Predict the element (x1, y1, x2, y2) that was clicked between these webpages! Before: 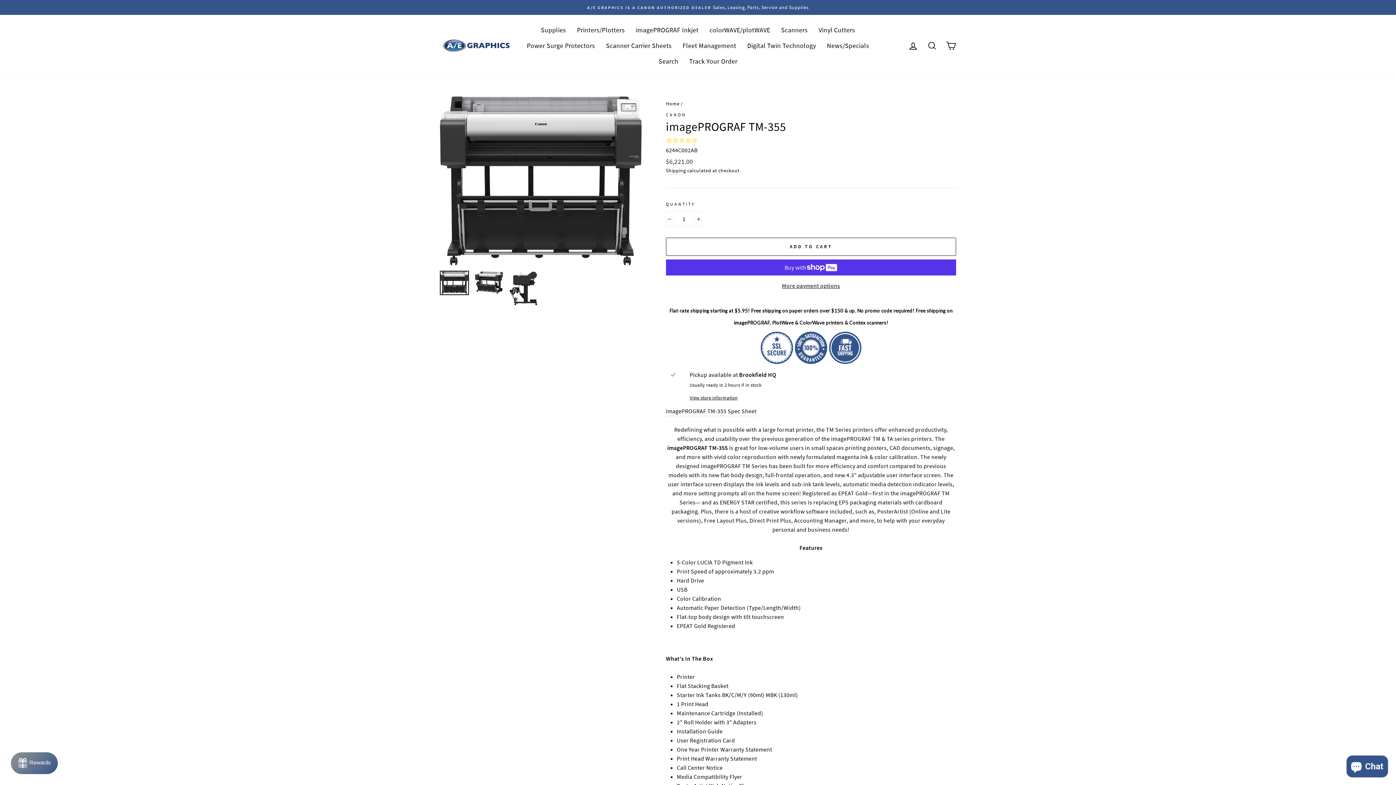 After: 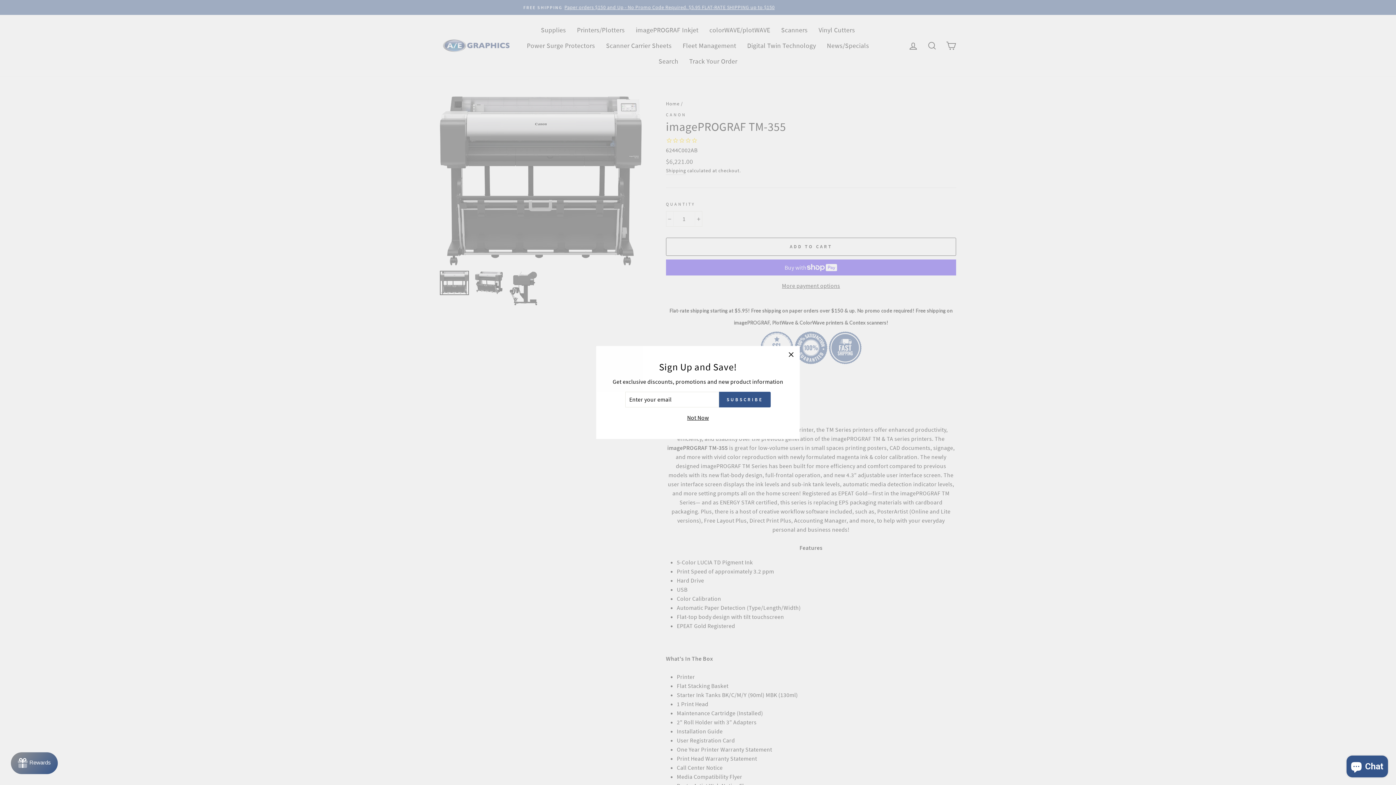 Action: label: Cart bbox: (941, 37, 960, 53)